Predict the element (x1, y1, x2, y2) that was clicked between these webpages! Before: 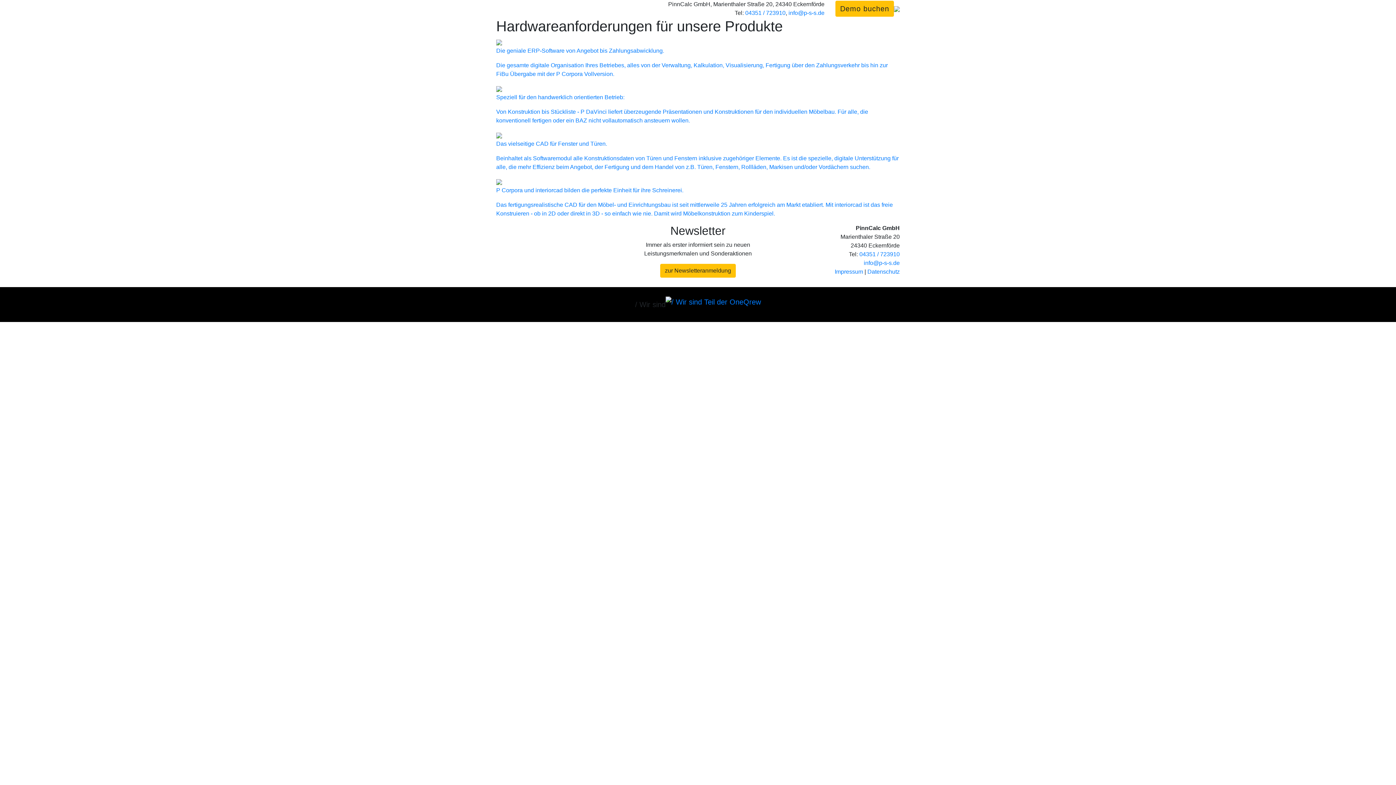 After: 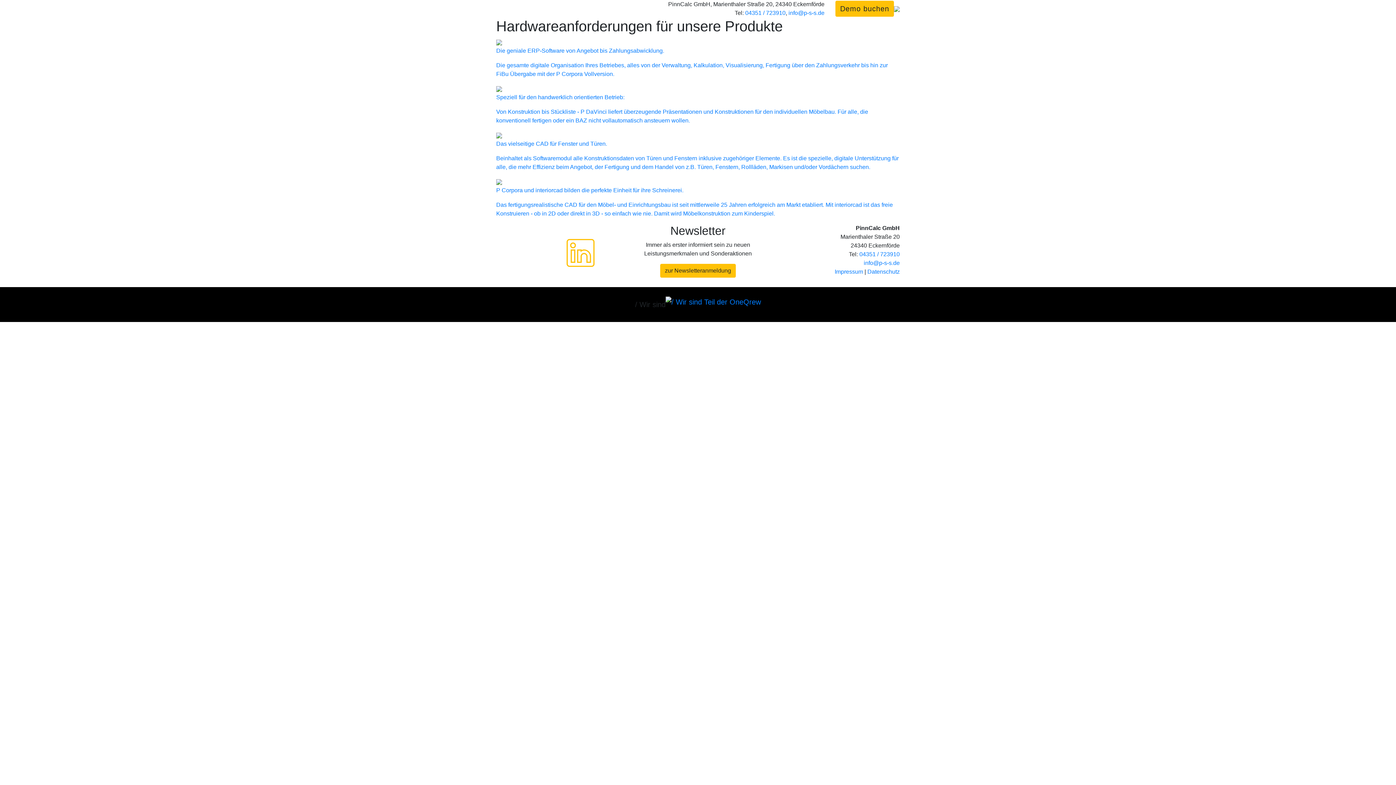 Action: bbox: (566, 249, 595, 255)